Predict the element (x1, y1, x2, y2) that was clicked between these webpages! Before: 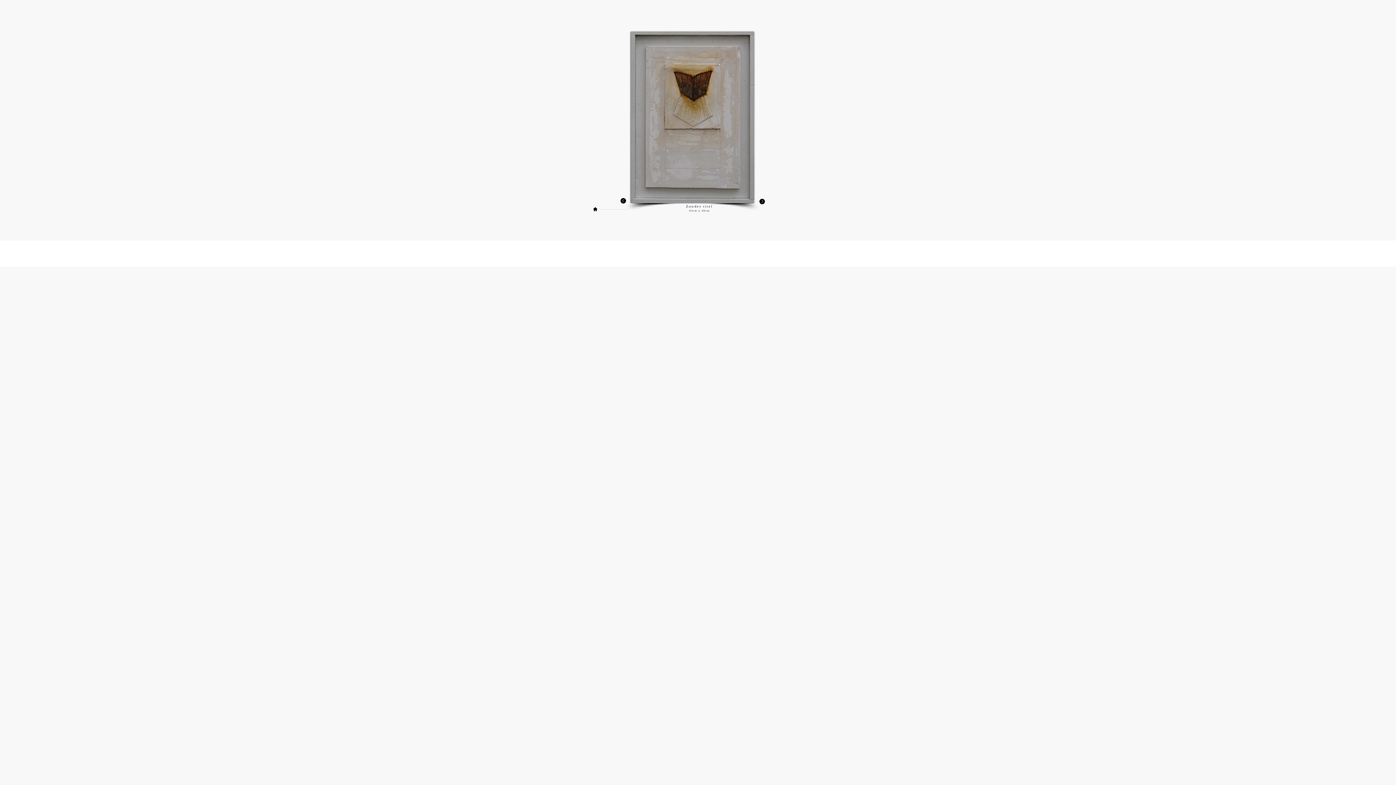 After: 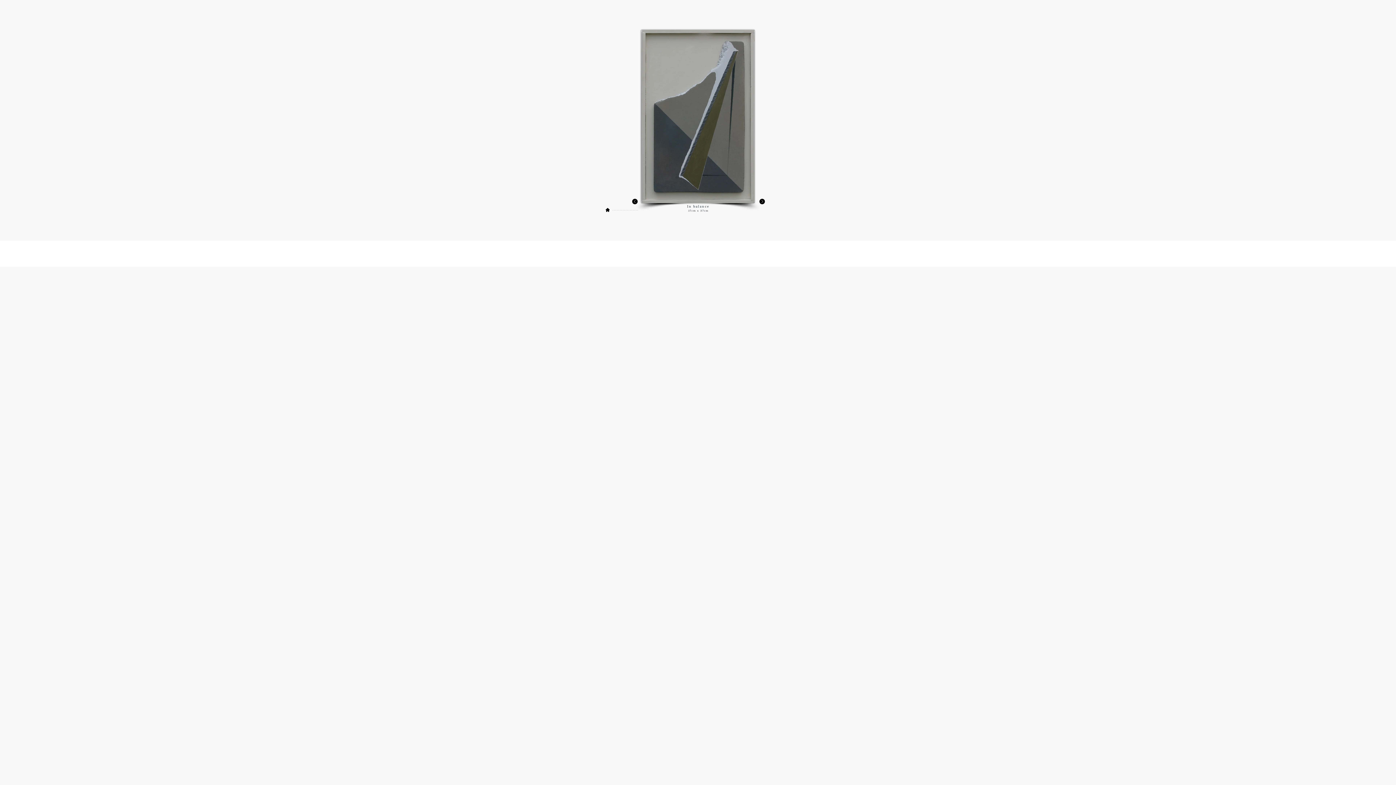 Action: bbox: (620, 198, 626, 203)